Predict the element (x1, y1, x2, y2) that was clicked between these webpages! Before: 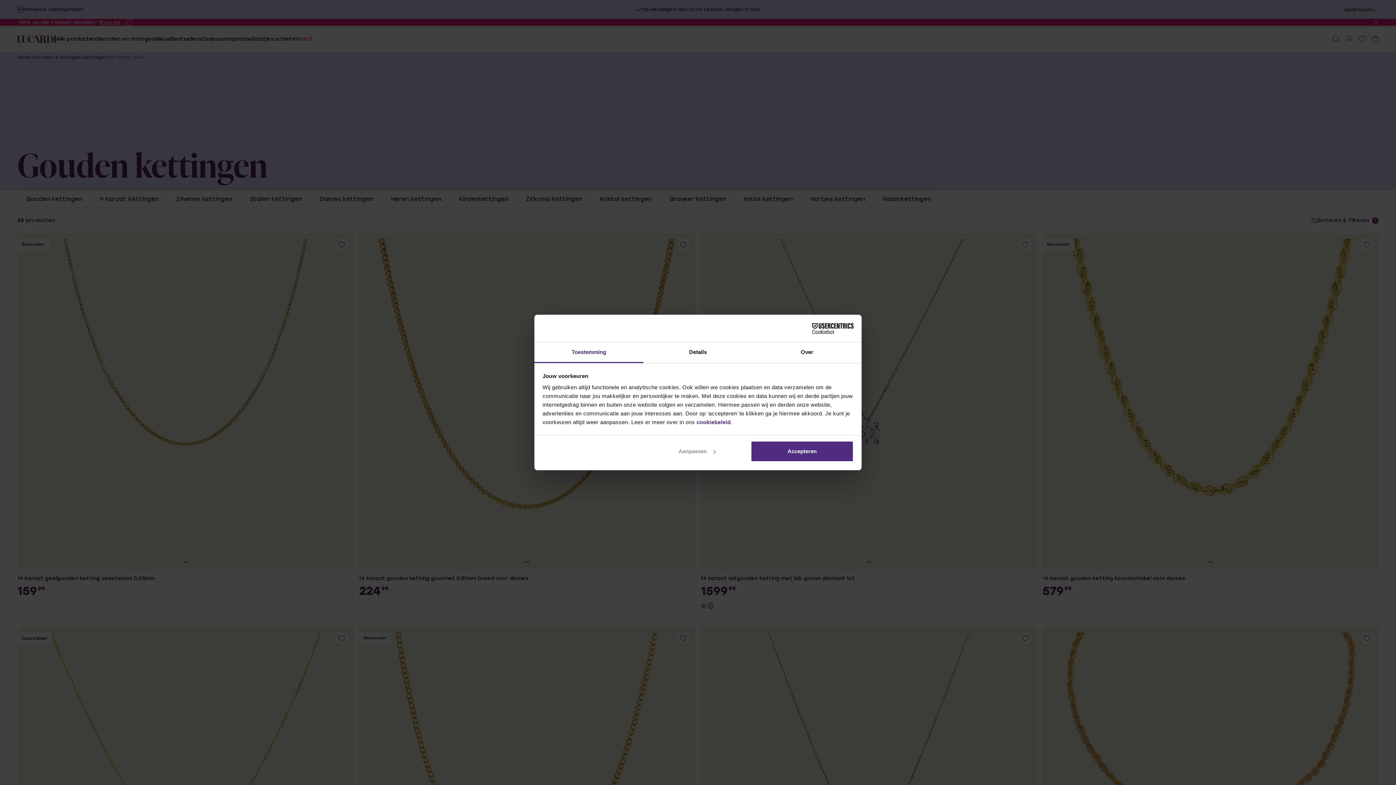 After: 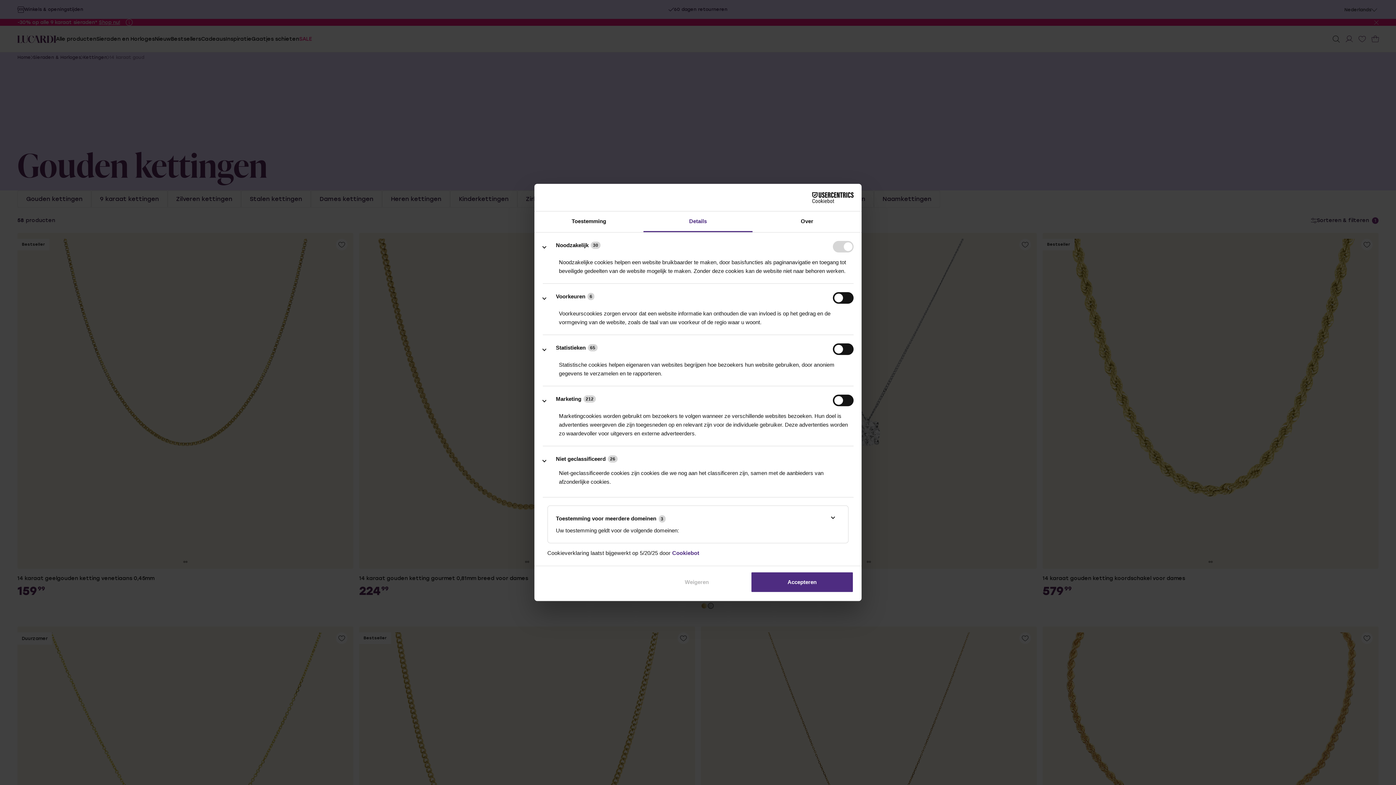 Action: label: Details bbox: (643, 342, 752, 363)